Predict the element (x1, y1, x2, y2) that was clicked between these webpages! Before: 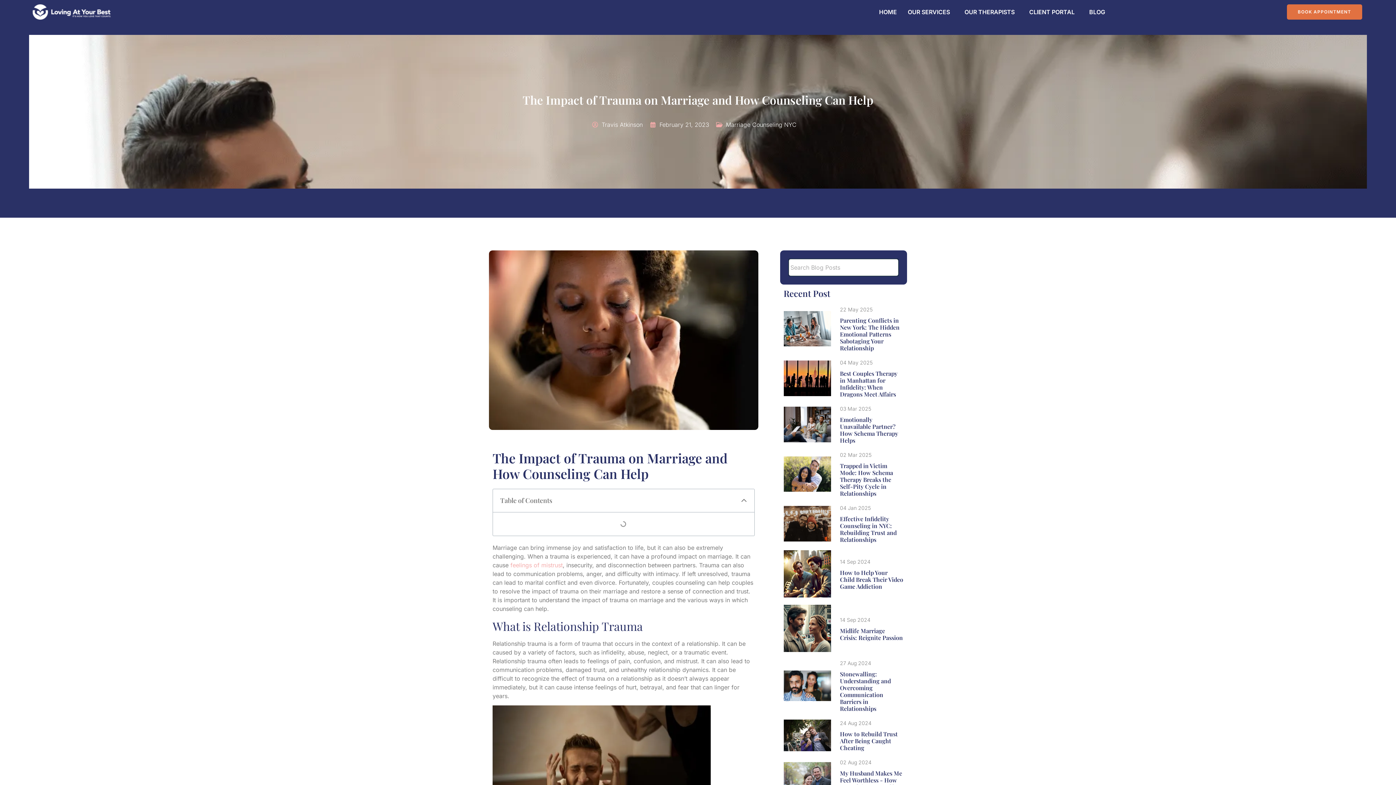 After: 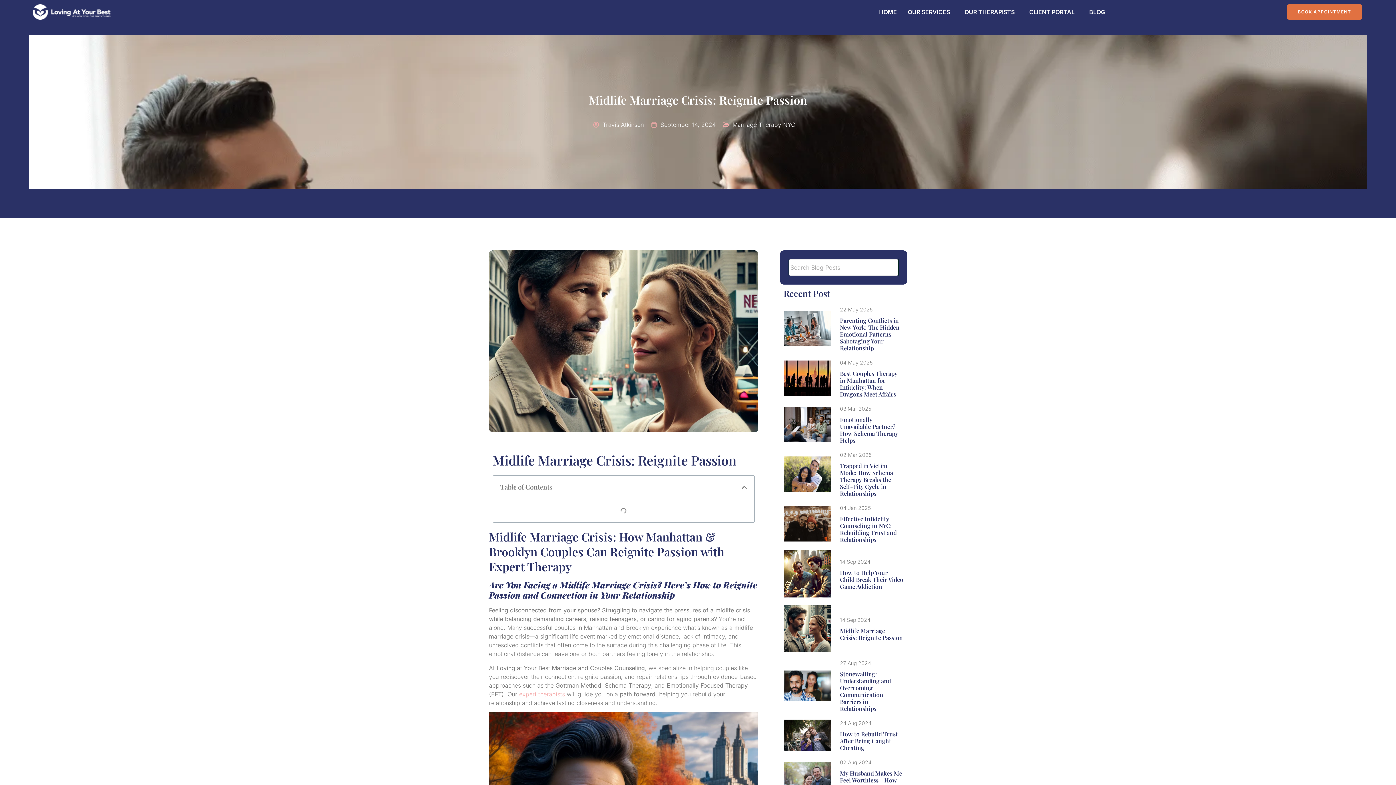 Action: bbox: (783, 605, 903, 652) label: 14 Sep 2024
Midlife Marriage Crisis: Reignite Passion